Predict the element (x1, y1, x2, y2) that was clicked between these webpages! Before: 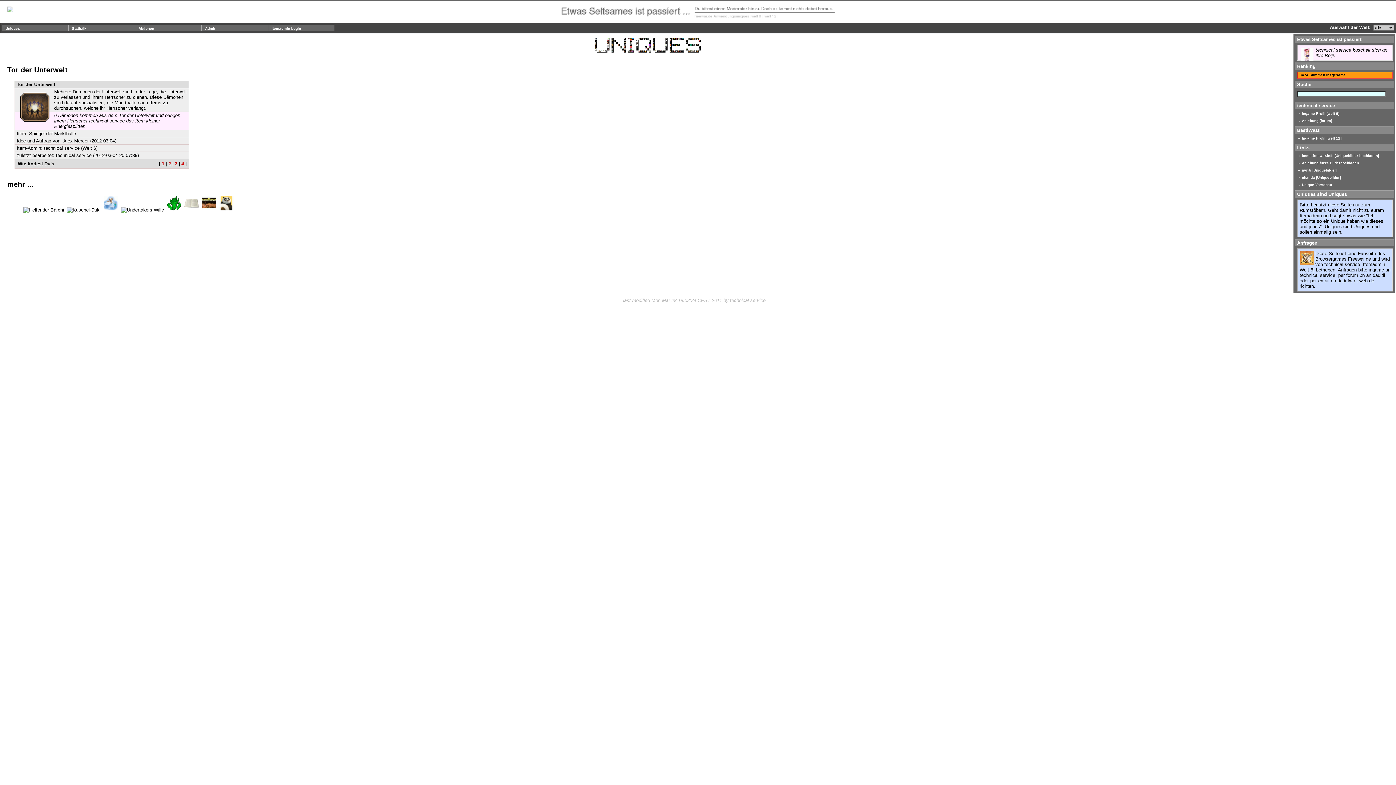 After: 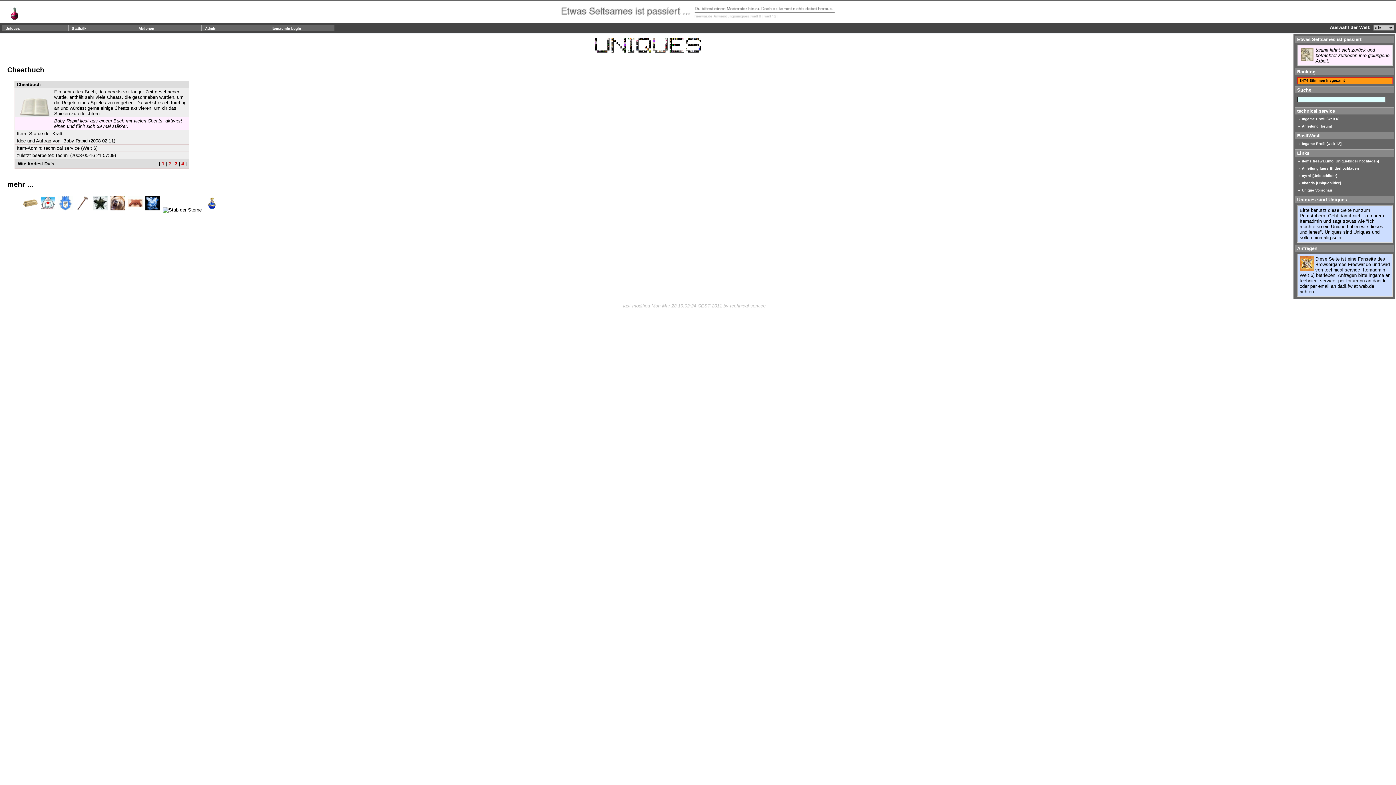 Action: bbox: (182, 206, 200, 213)